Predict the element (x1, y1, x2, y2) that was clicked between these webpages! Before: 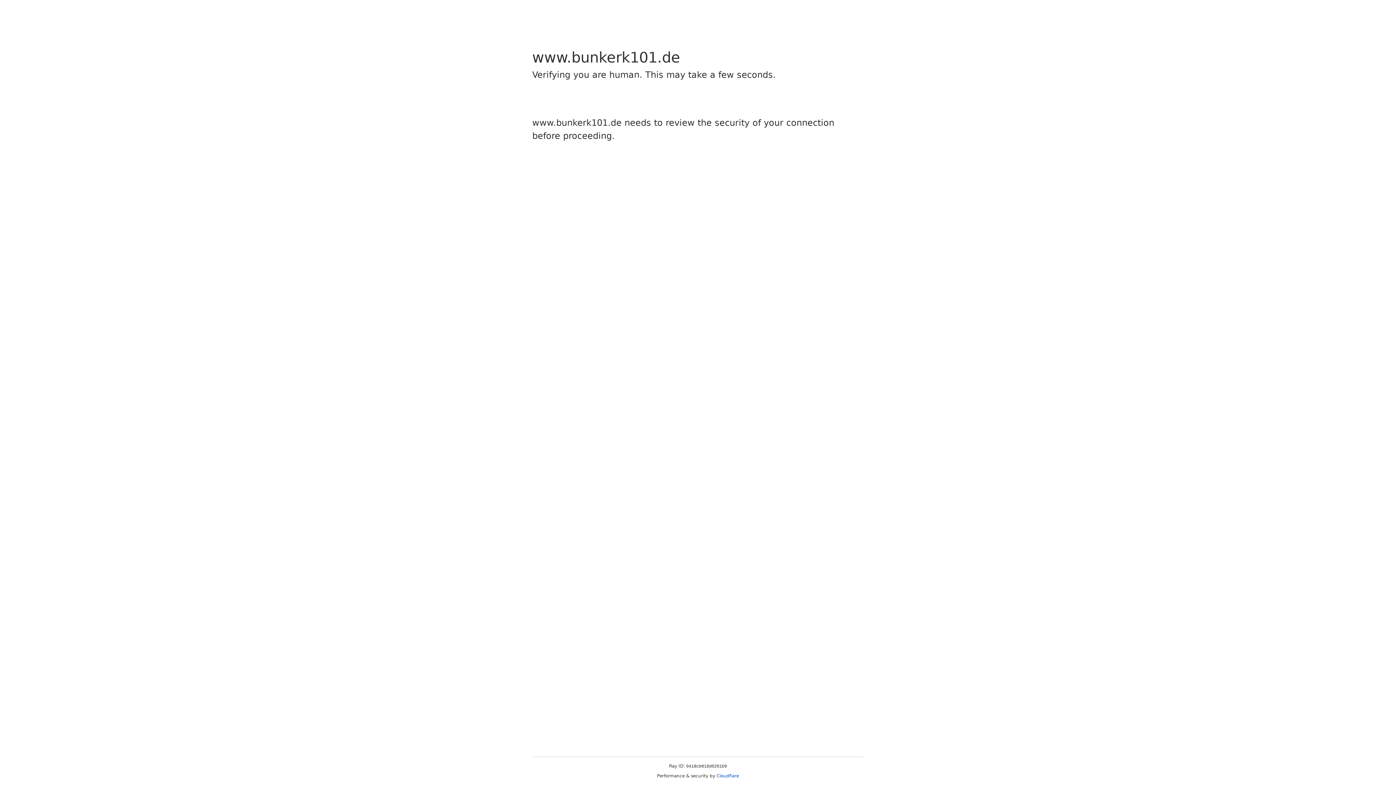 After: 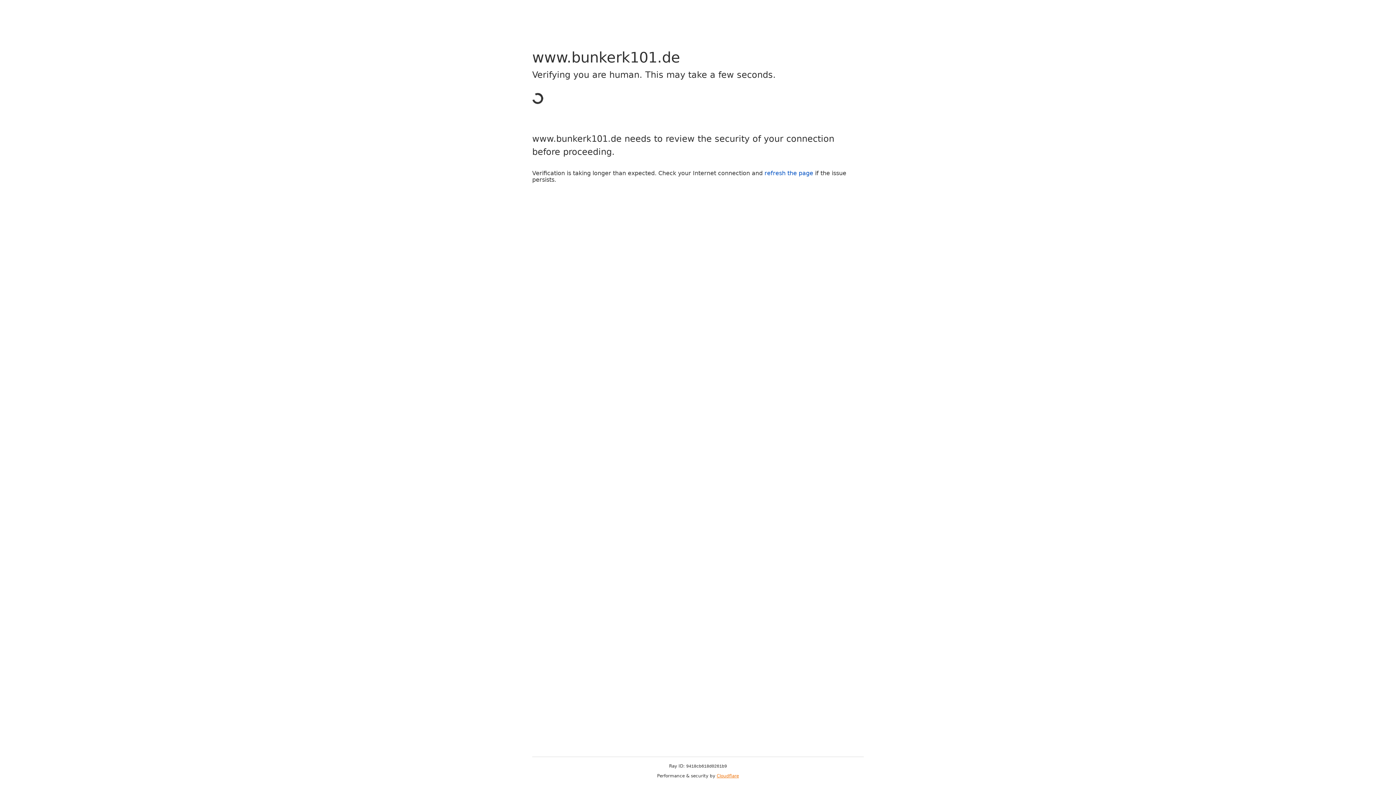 Action: label: Cloudflare bbox: (716, 773, 739, 778)